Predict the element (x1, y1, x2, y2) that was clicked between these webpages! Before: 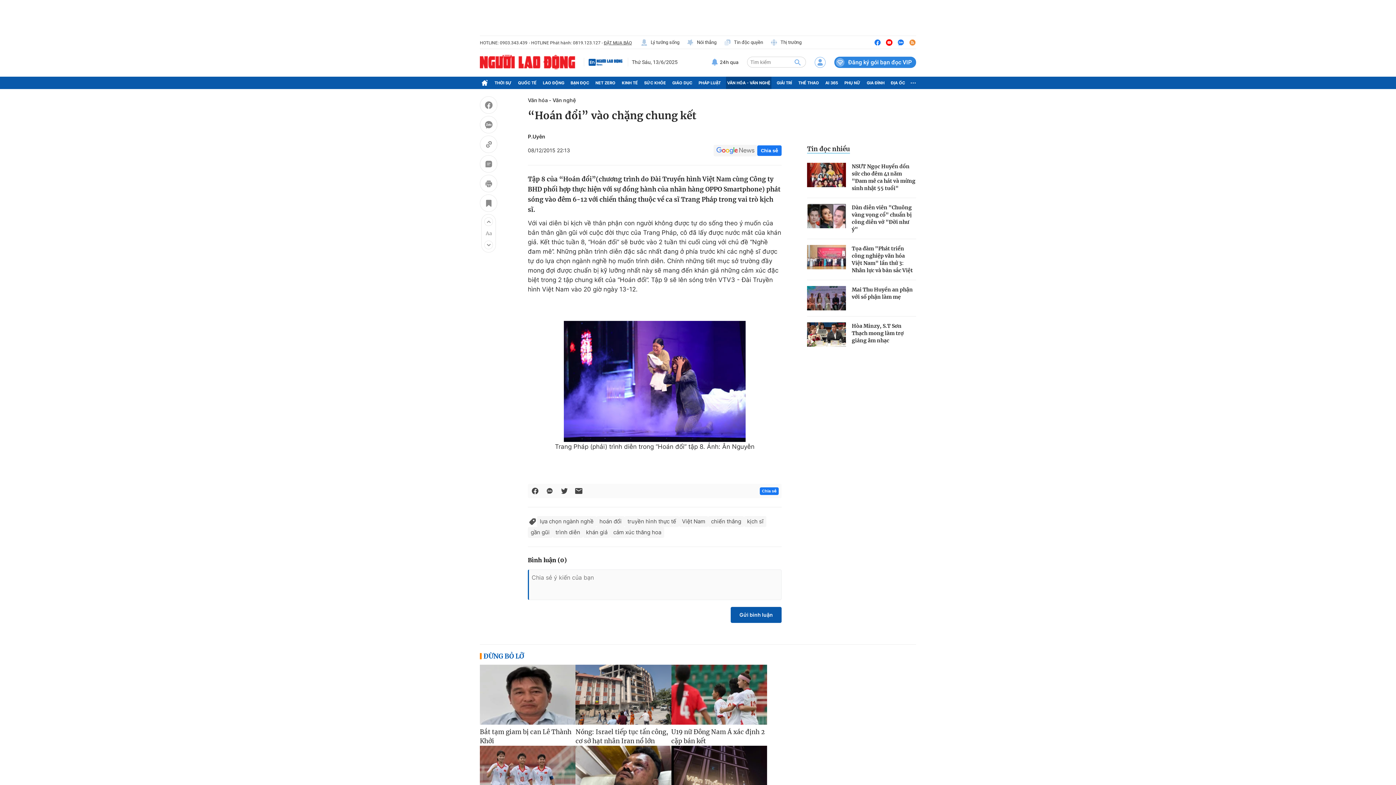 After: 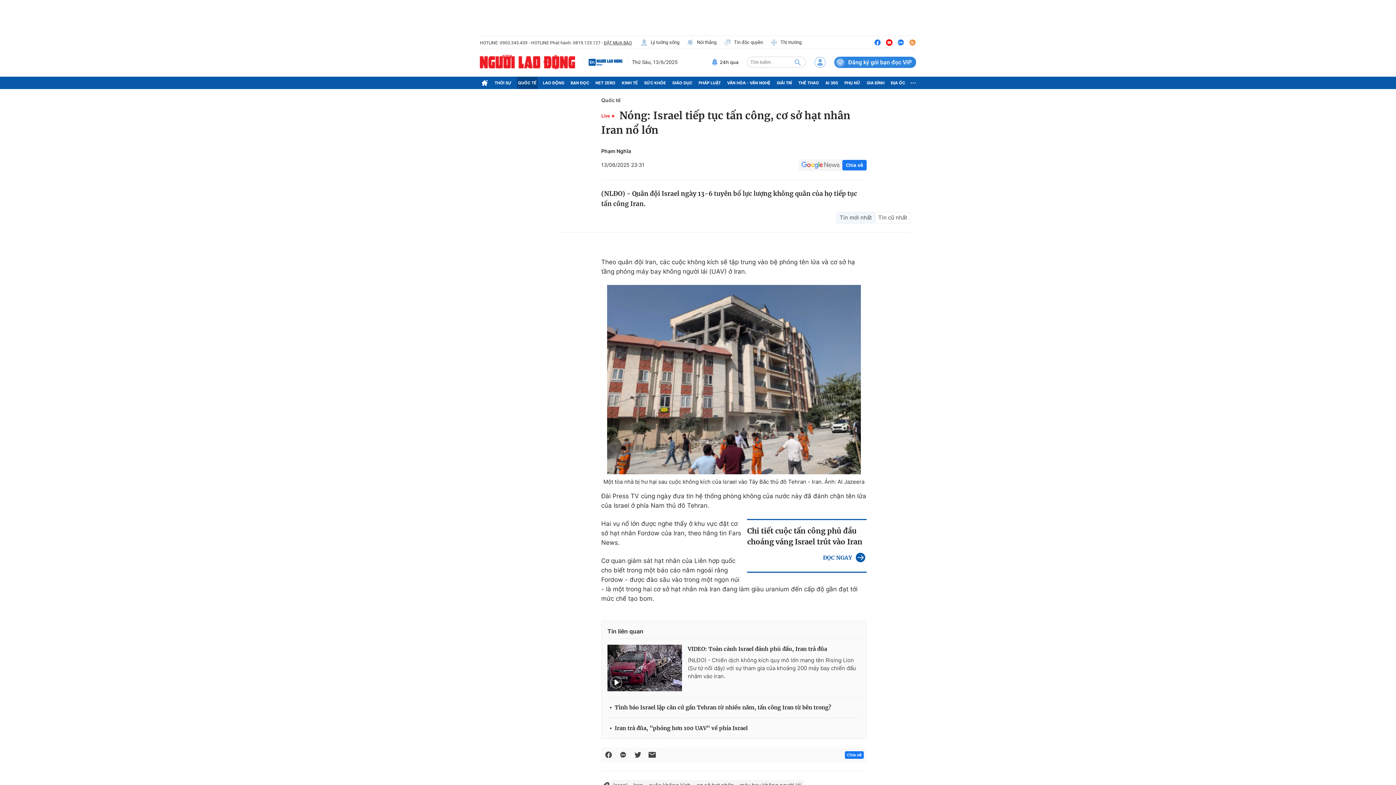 Action: bbox: (575, 665, 671, 724)